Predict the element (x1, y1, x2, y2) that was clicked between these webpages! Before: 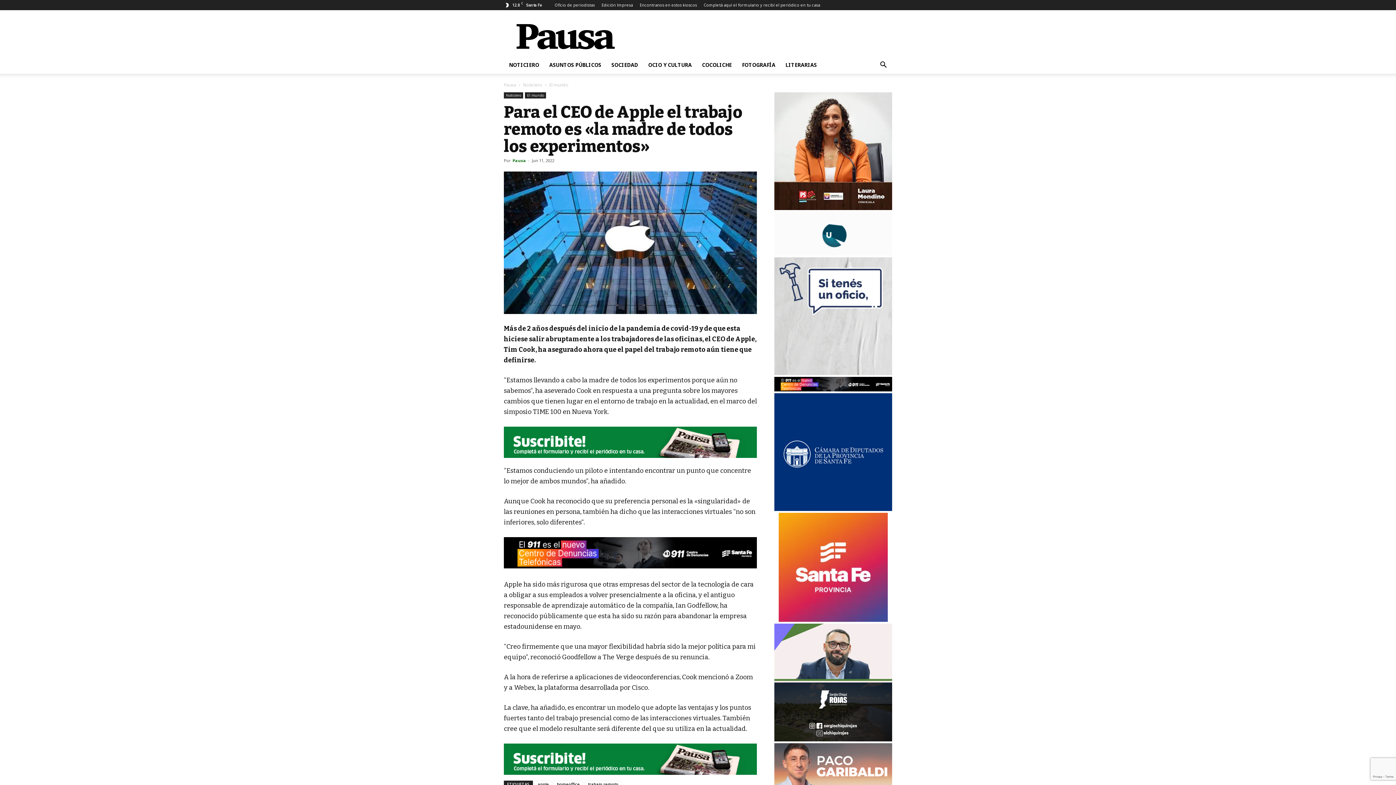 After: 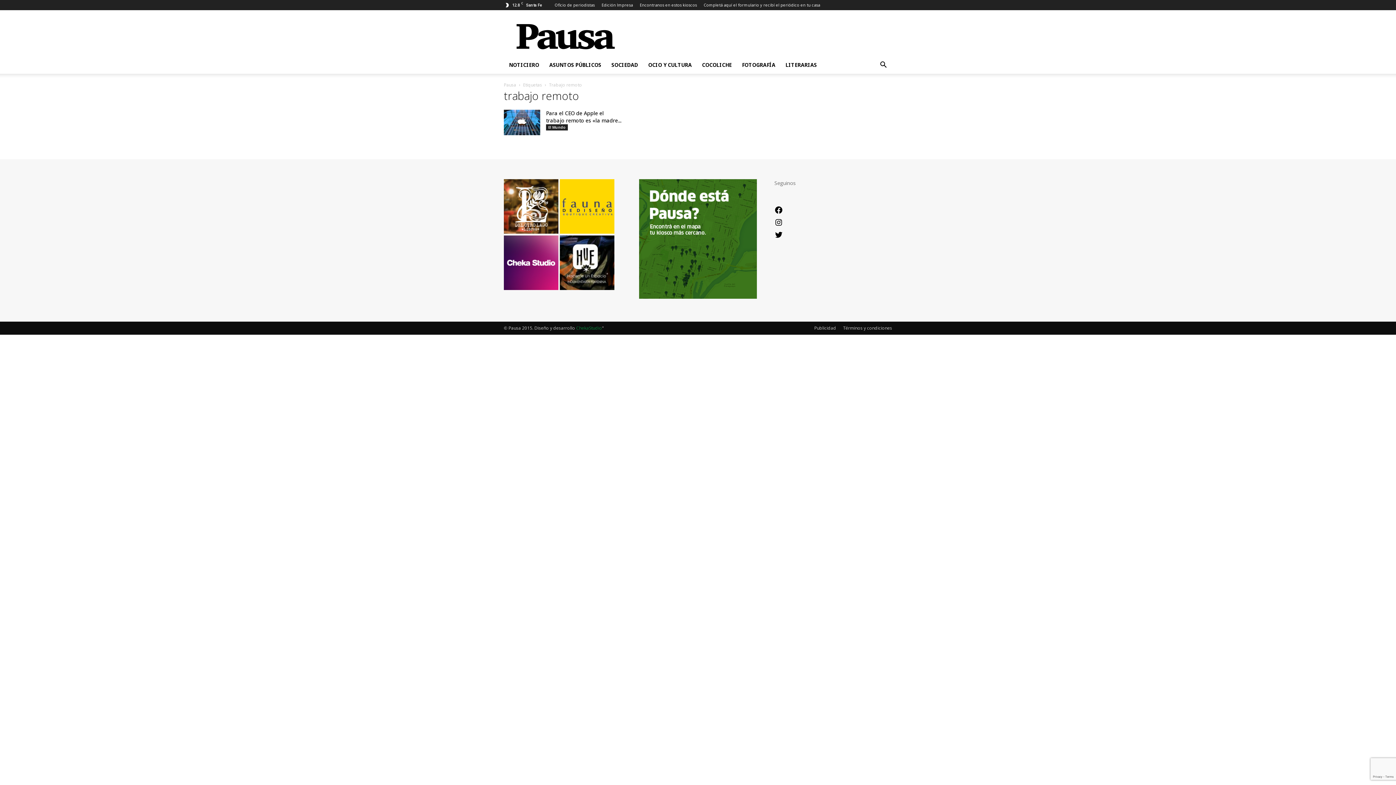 Action: bbox: (584, 781, 621, 788) label: trabajo remoto